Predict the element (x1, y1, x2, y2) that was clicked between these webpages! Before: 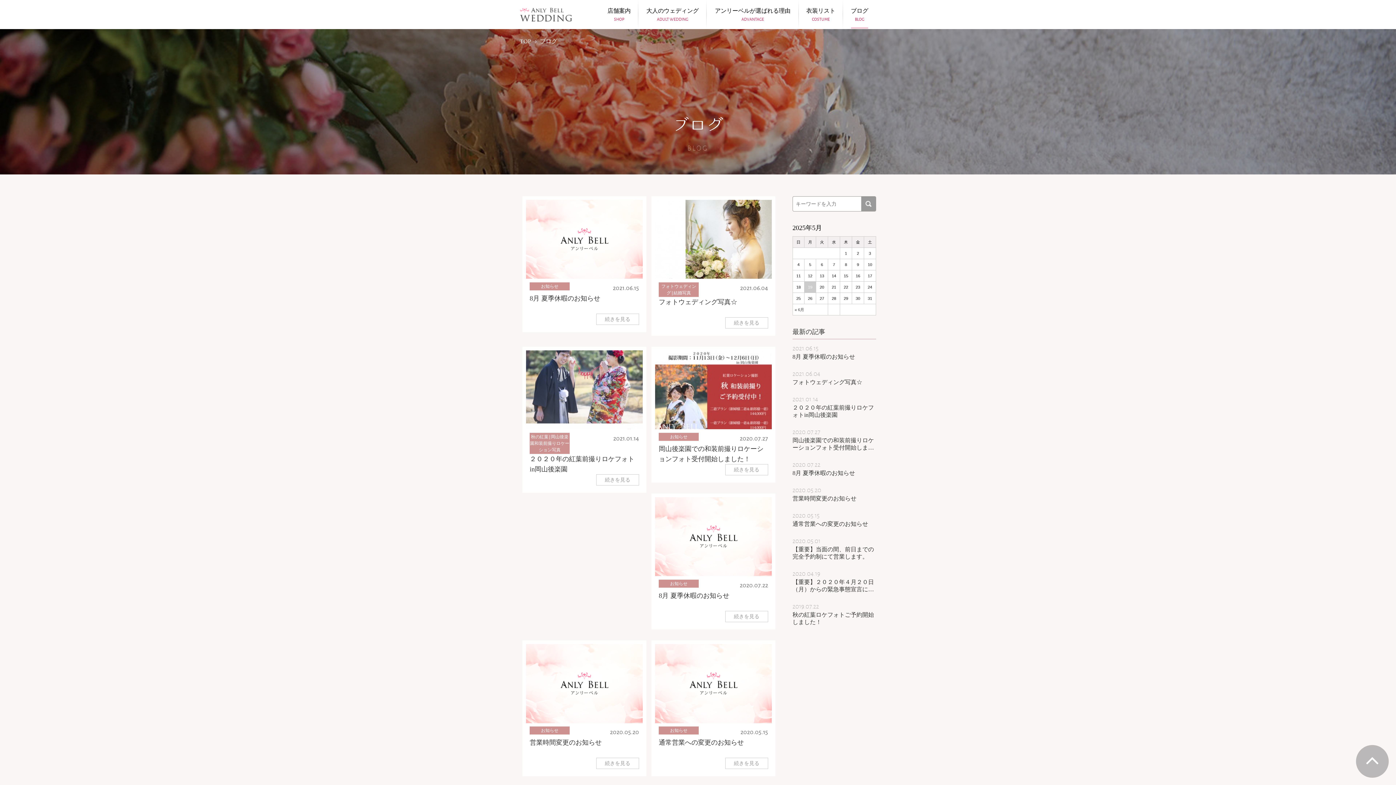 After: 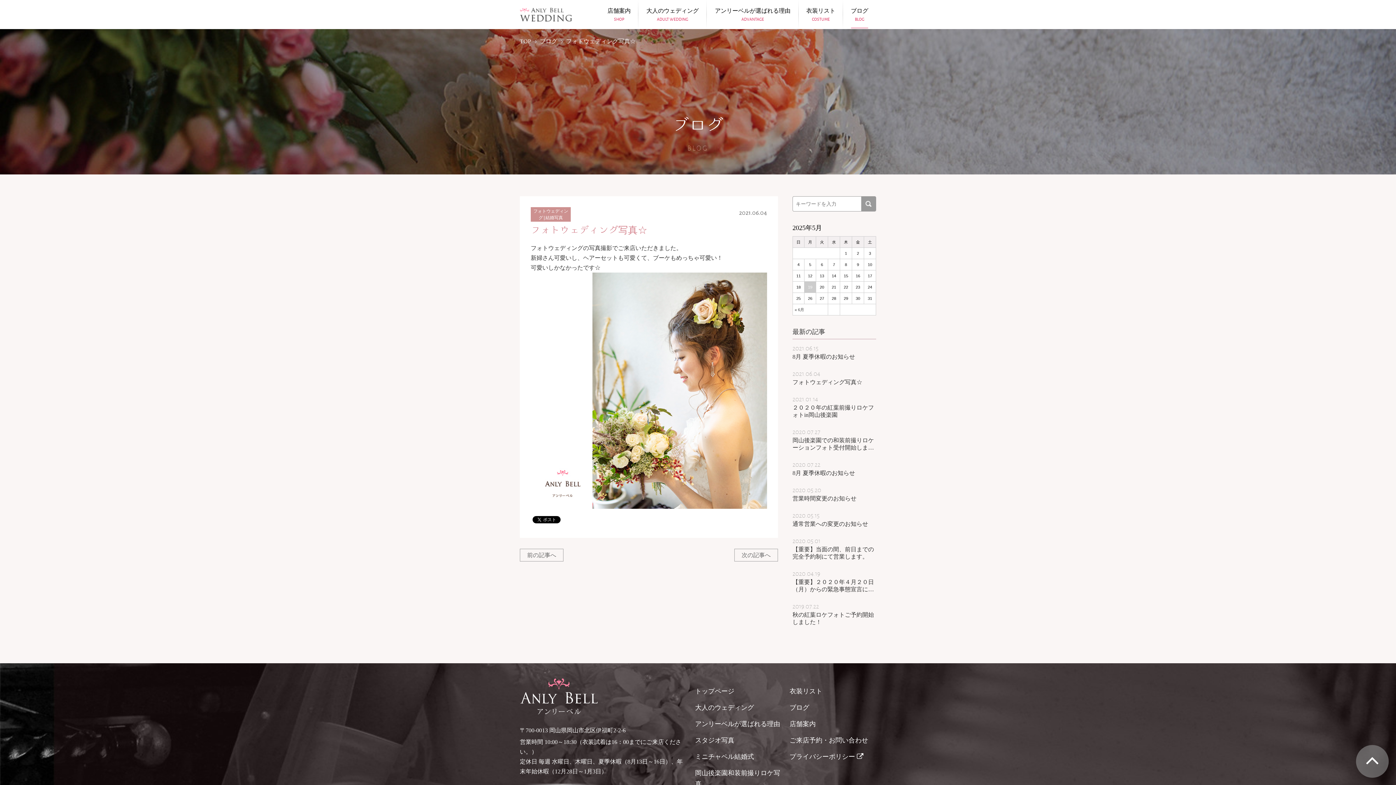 Action: label: 2021.06.04

フォトウェディング写真☆ bbox: (792, 368, 876, 386)